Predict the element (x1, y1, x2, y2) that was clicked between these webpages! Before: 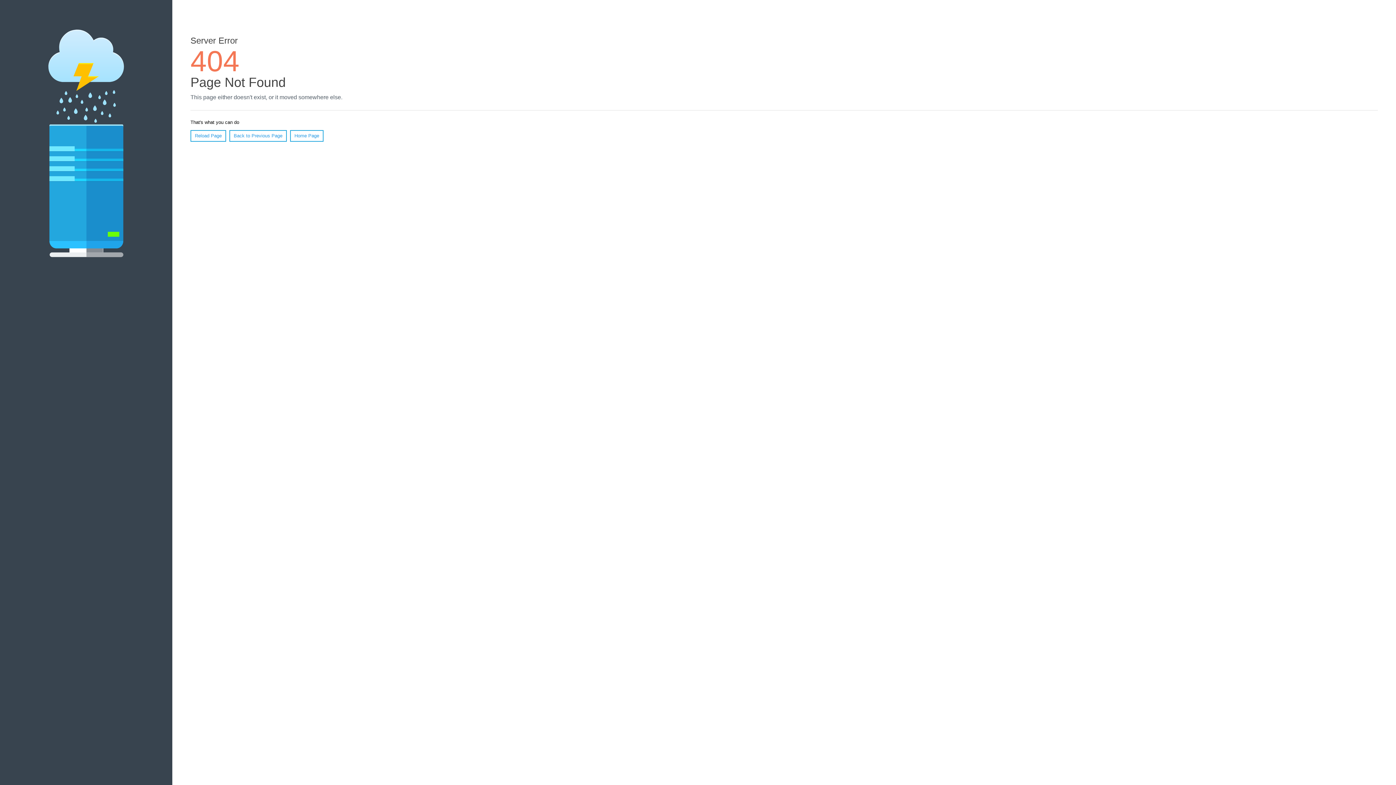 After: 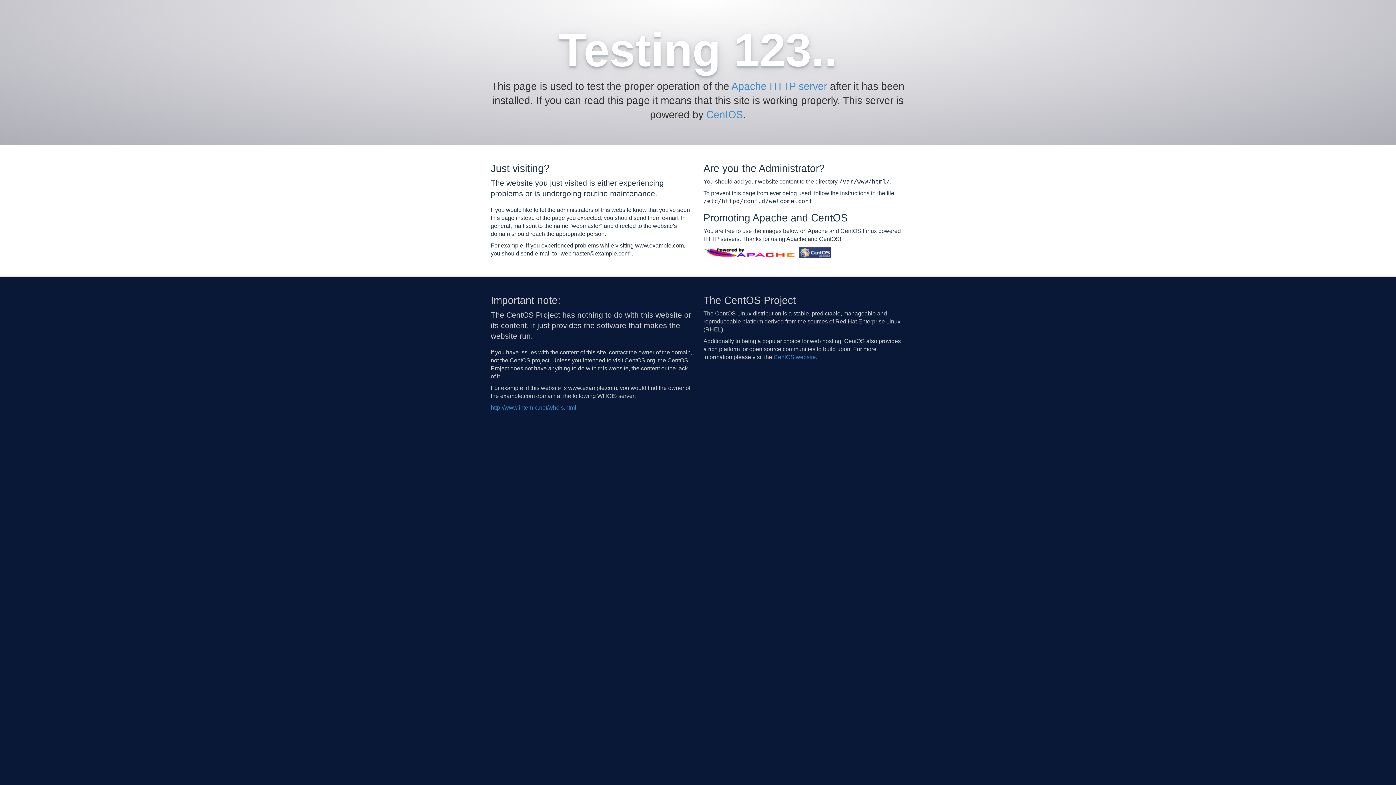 Action: bbox: (290, 130, 323, 141) label: Home Page